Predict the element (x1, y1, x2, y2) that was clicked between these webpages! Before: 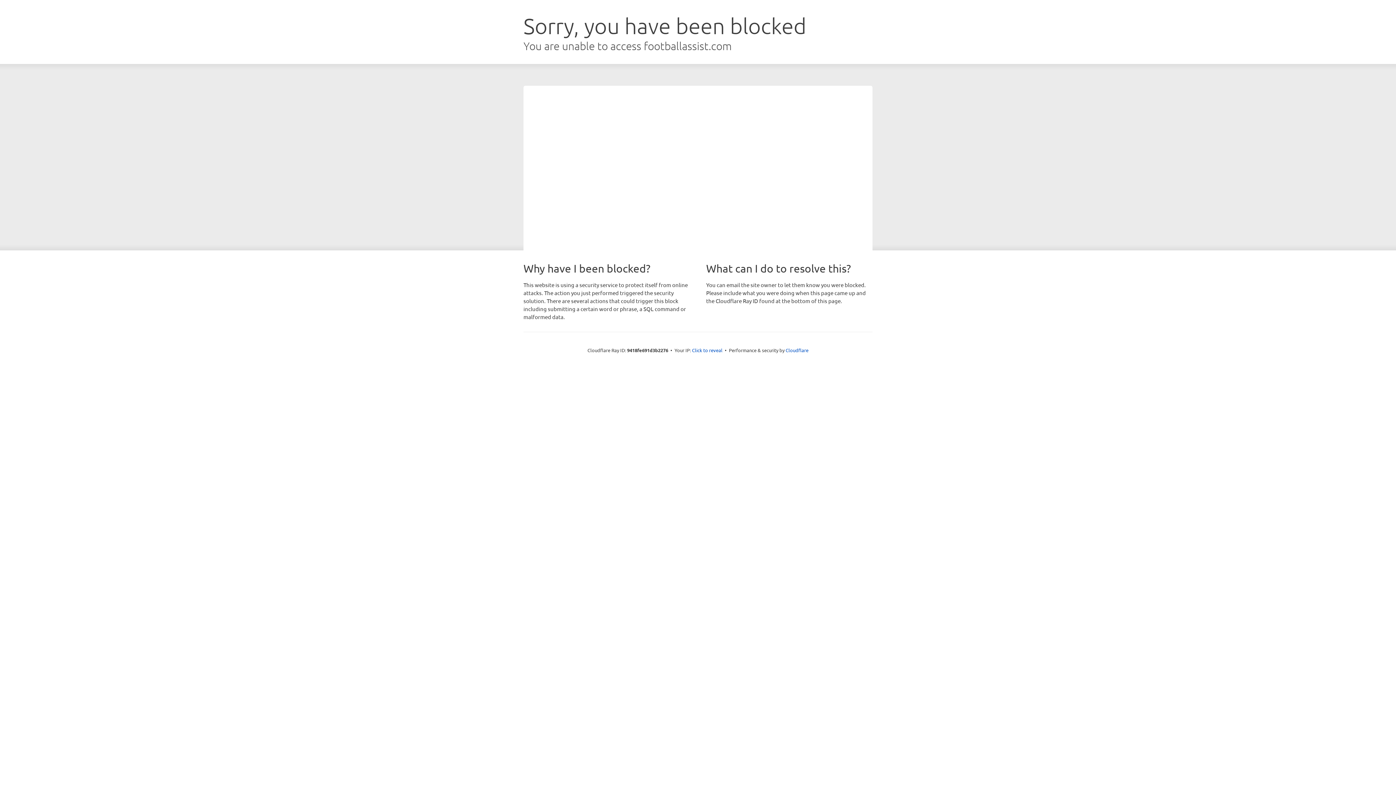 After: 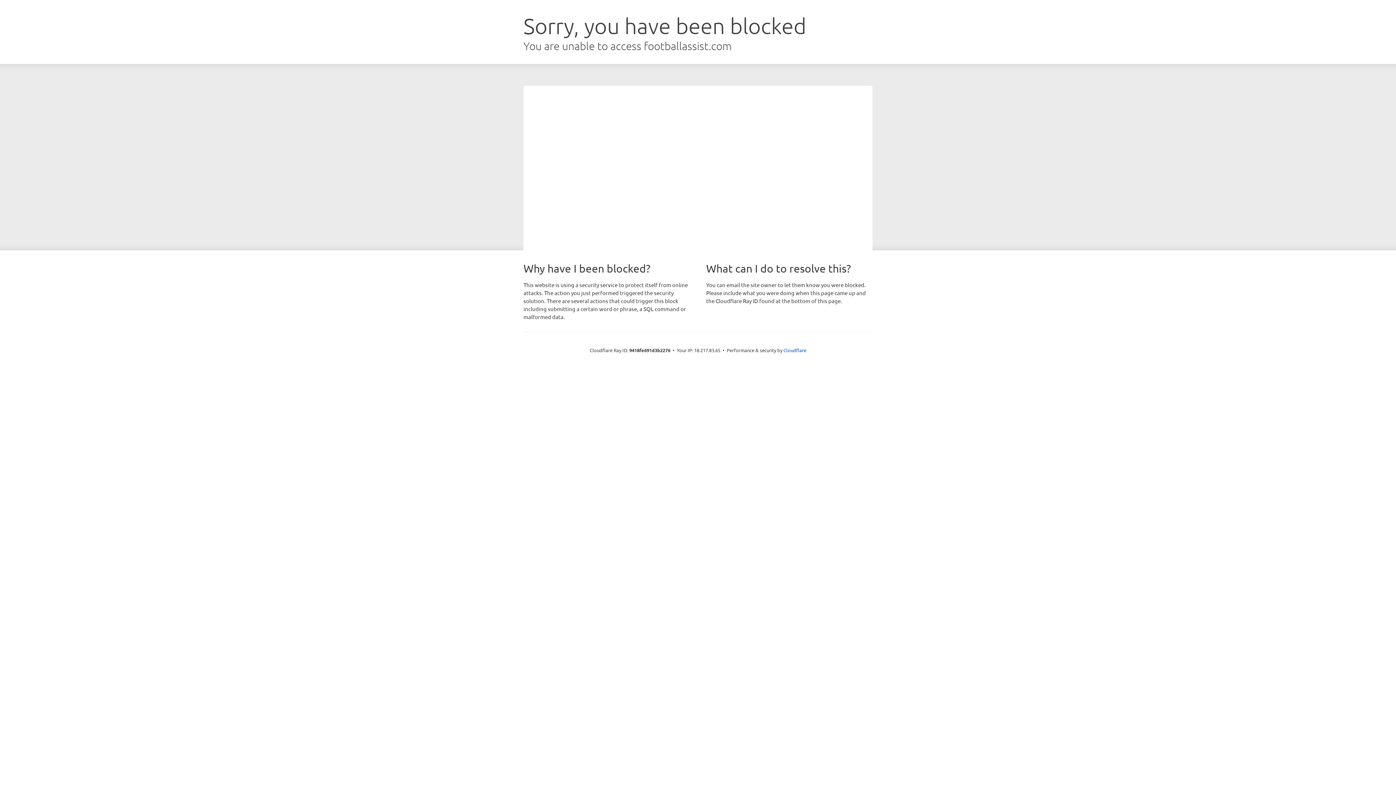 Action: bbox: (692, 346, 722, 353) label: Click to reveal